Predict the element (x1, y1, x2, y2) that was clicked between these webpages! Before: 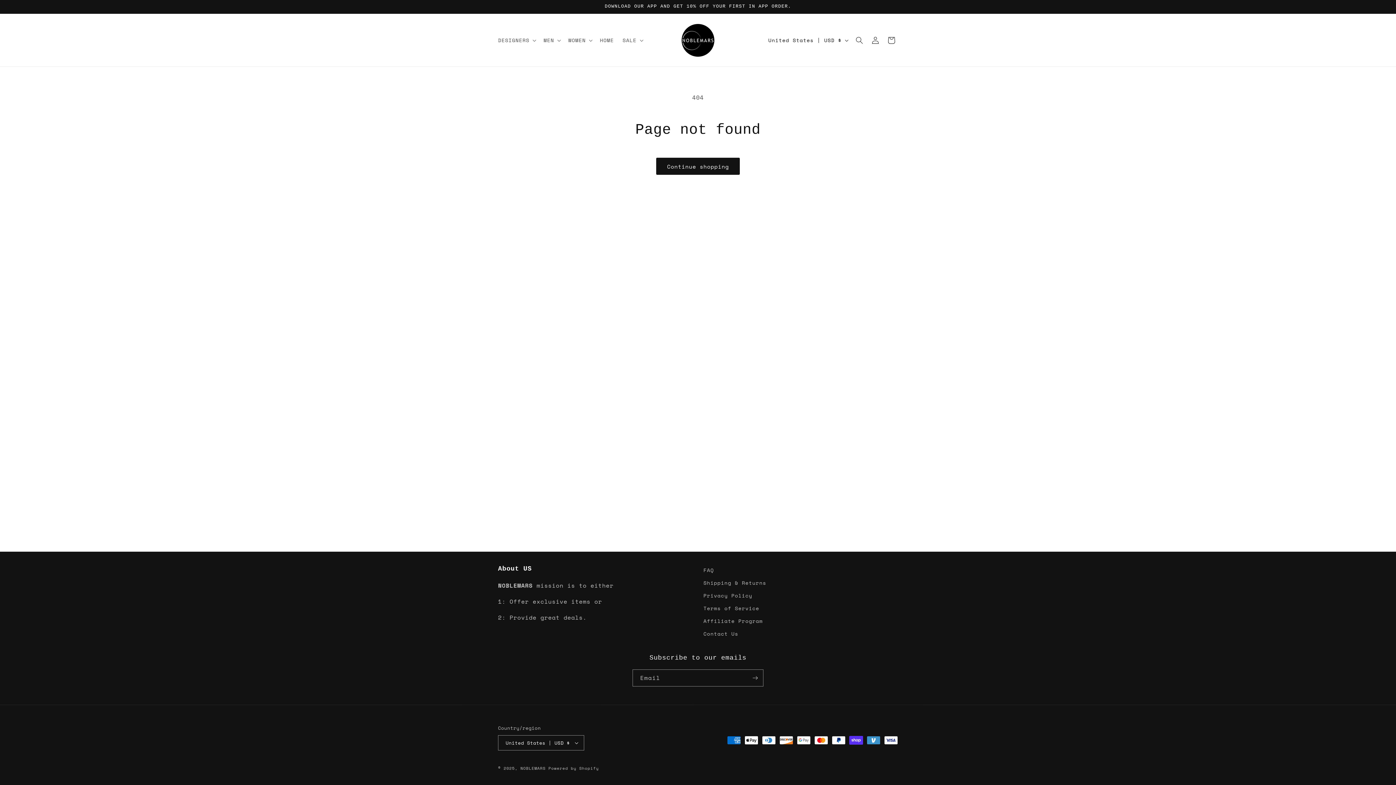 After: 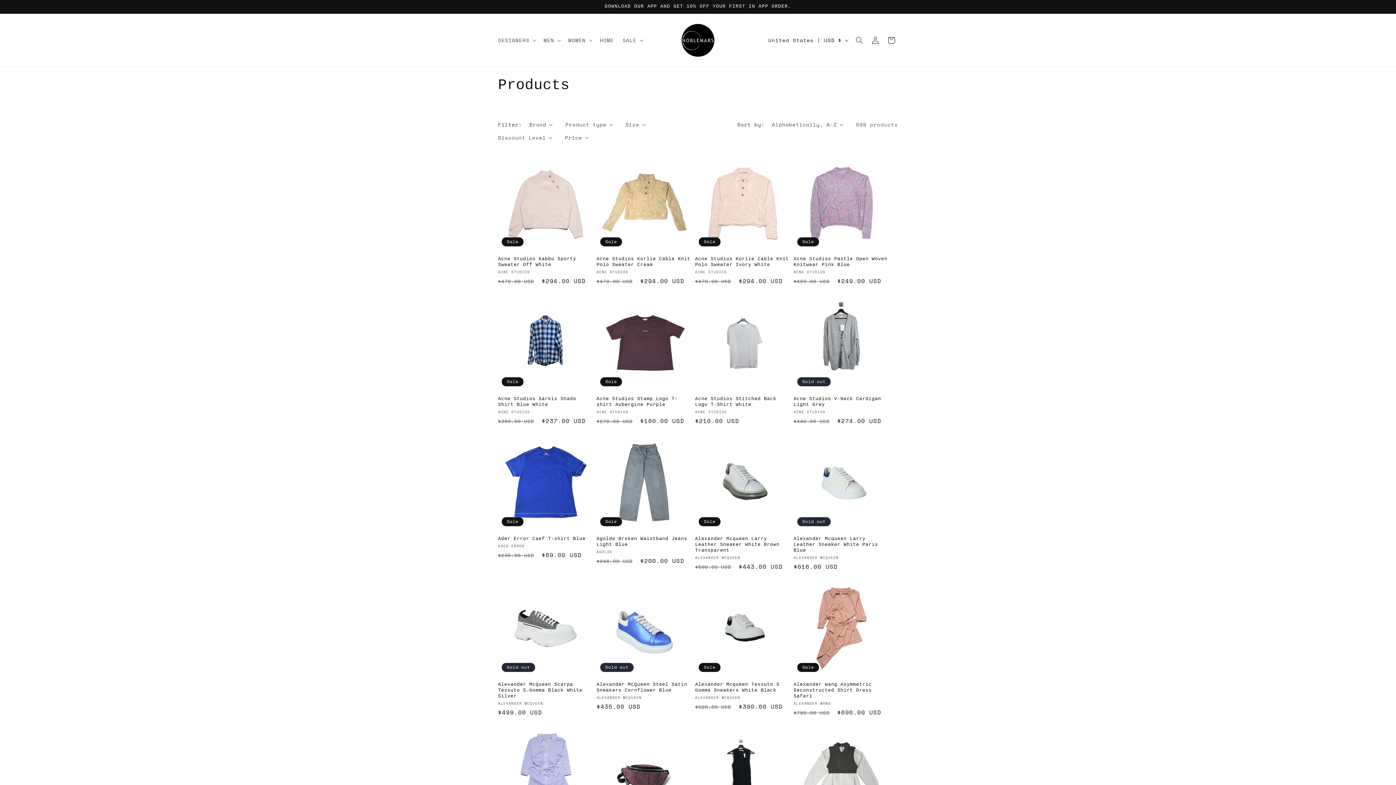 Action: bbox: (656, 157, 740, 174) label: Continue shopping